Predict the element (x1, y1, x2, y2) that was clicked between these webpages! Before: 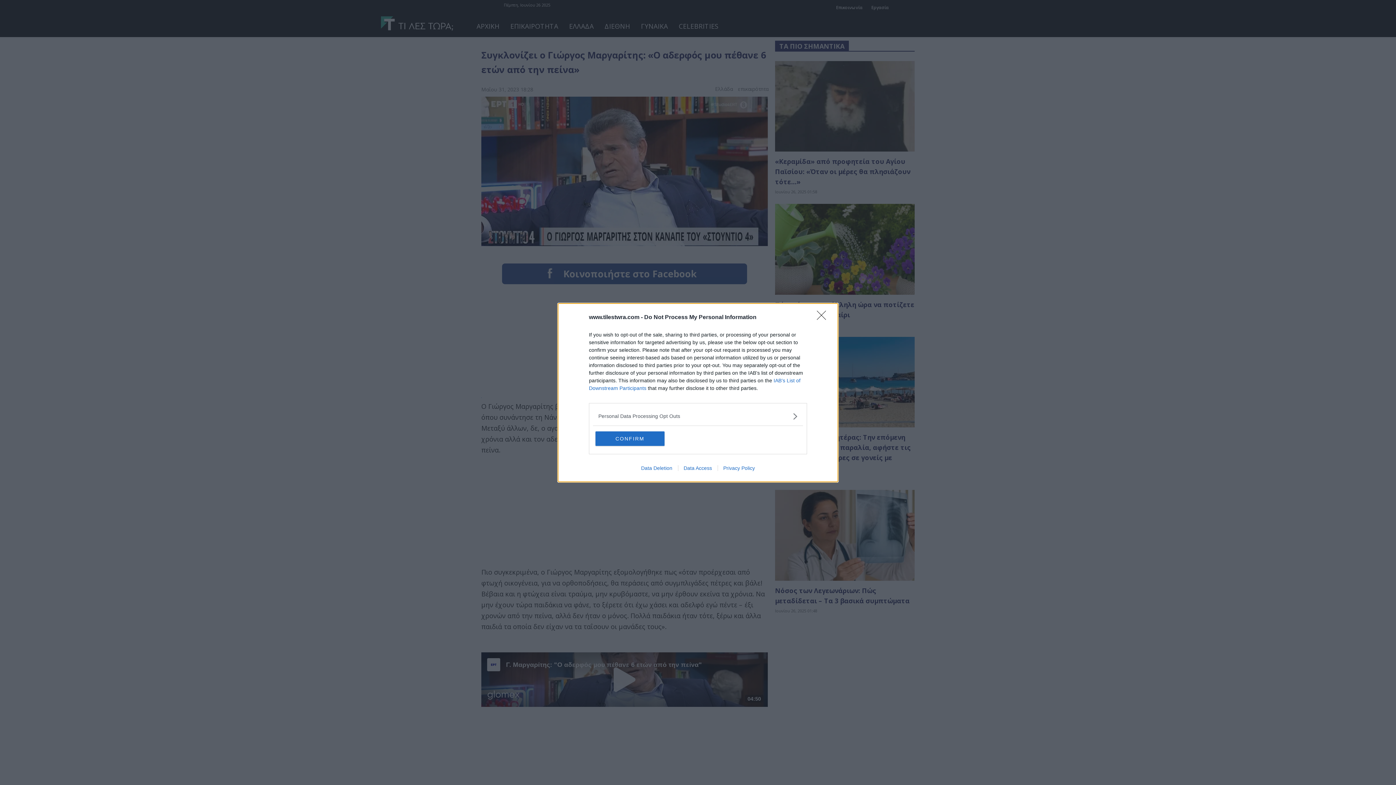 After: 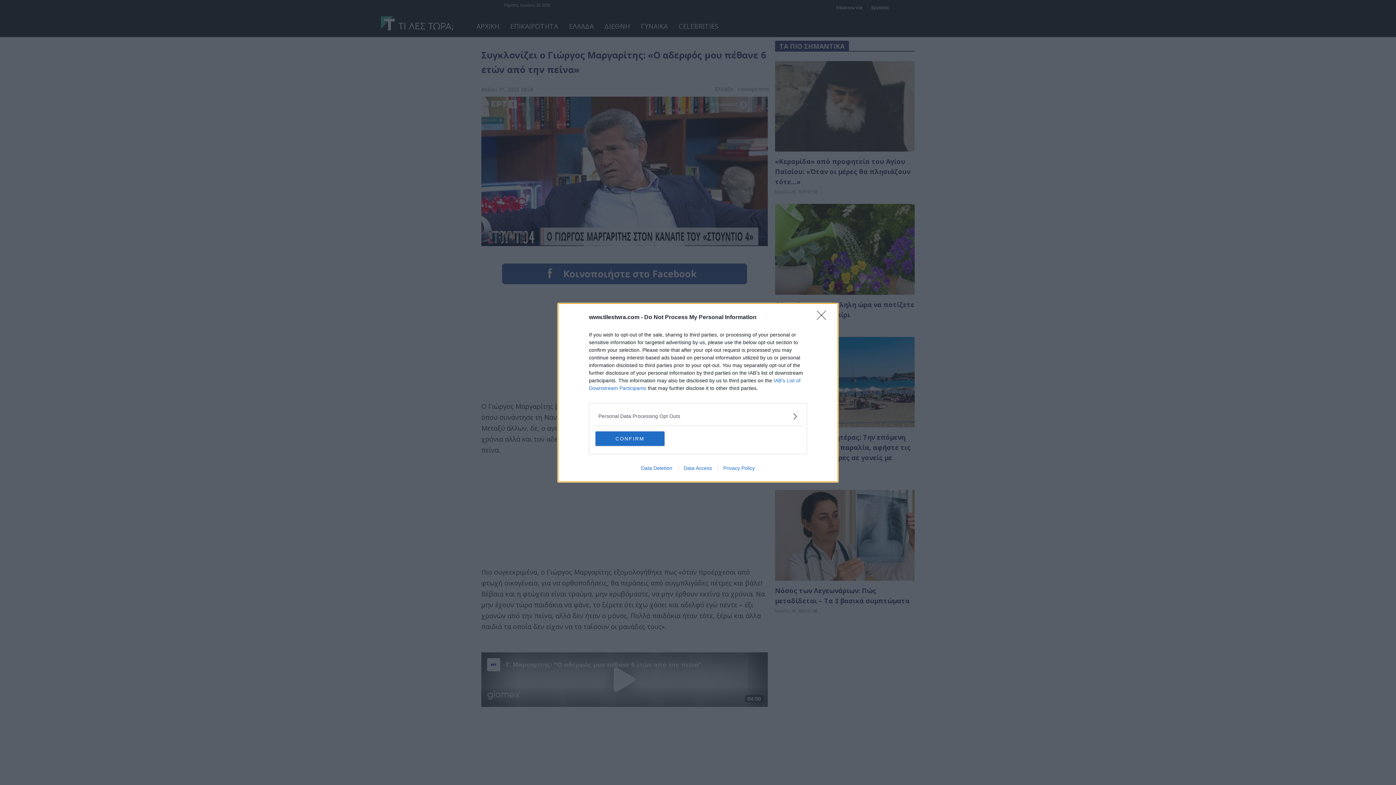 Action: bbox: (678, 465, 717, 471) label: Data Access